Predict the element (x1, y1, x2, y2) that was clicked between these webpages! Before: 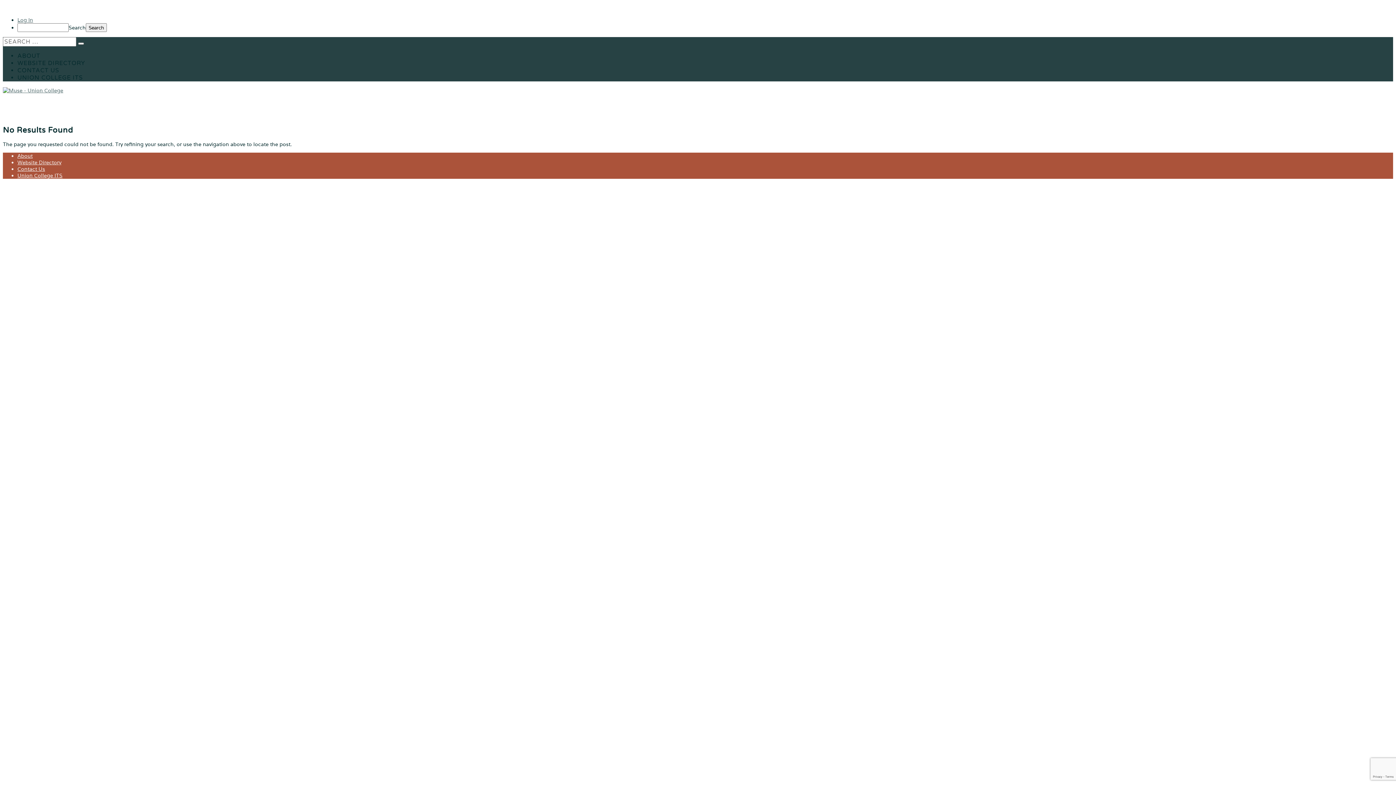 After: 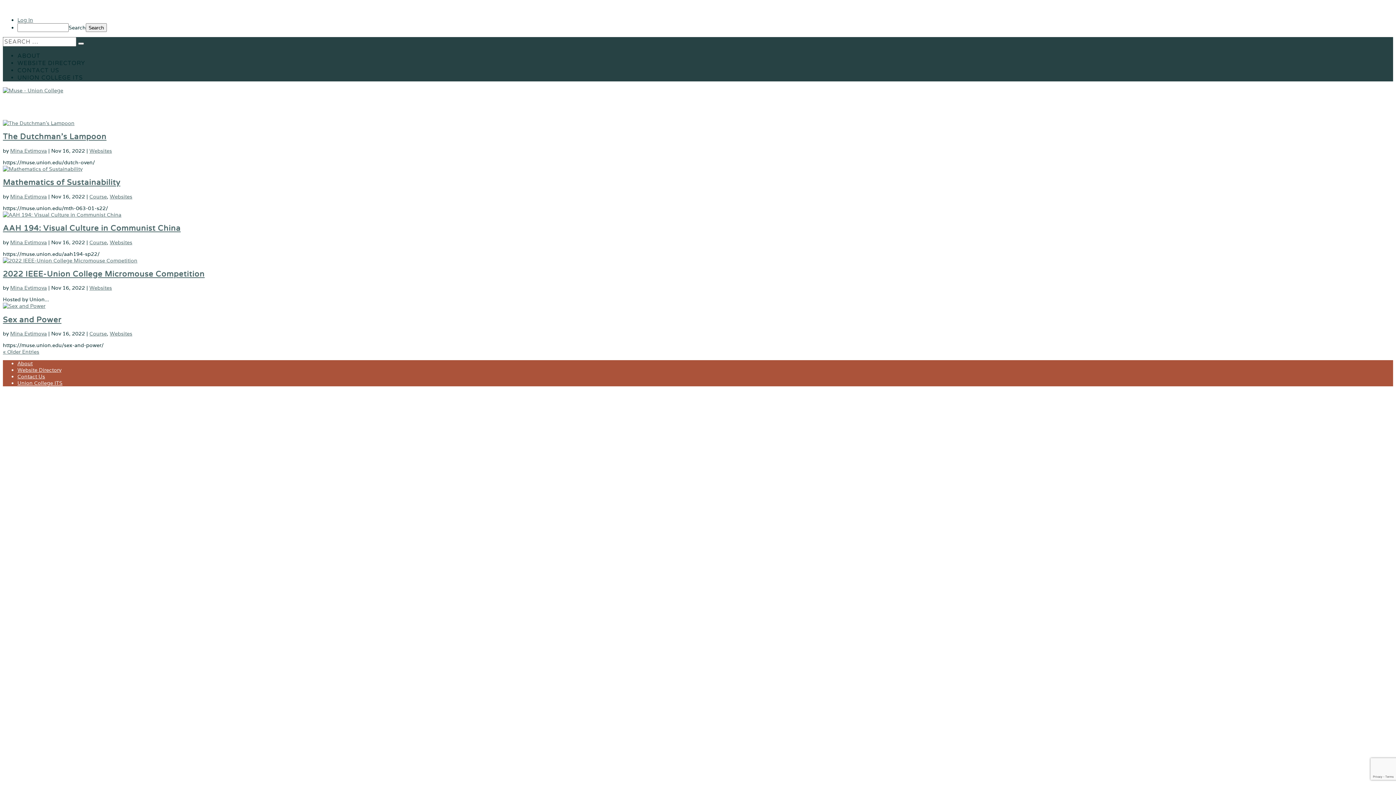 Action: bbox: (78, 42, 84, 44)